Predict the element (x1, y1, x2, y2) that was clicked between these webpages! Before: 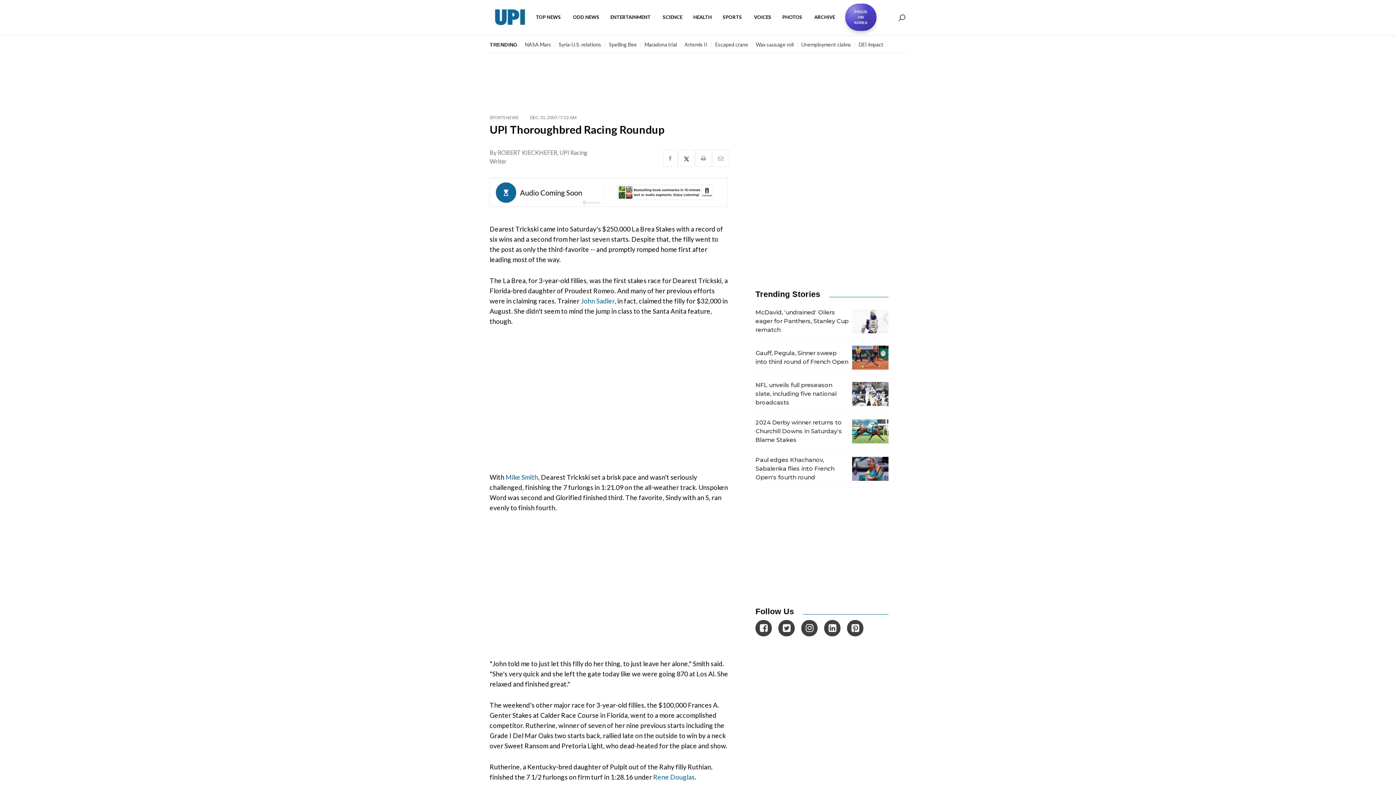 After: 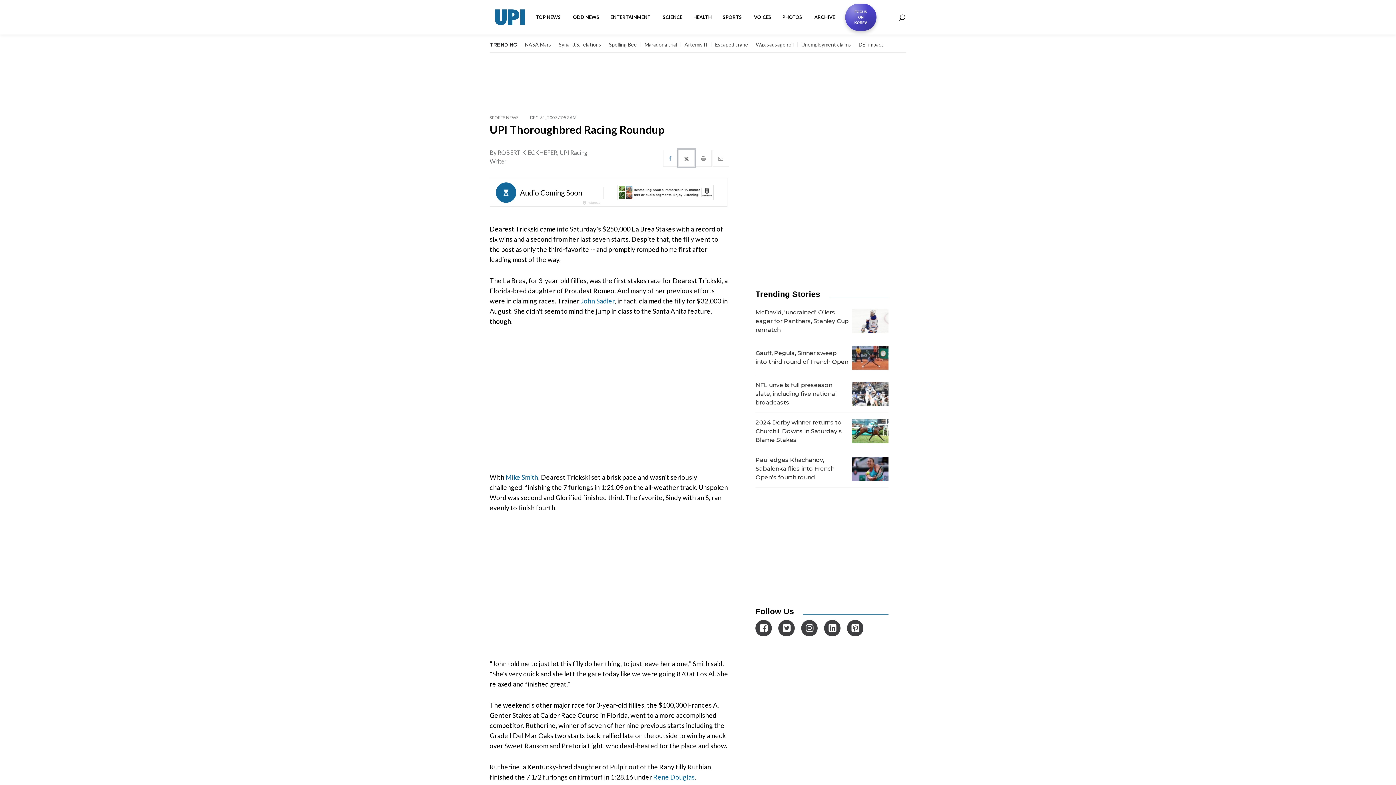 Action: bbox: (678, 149, 694, 166)